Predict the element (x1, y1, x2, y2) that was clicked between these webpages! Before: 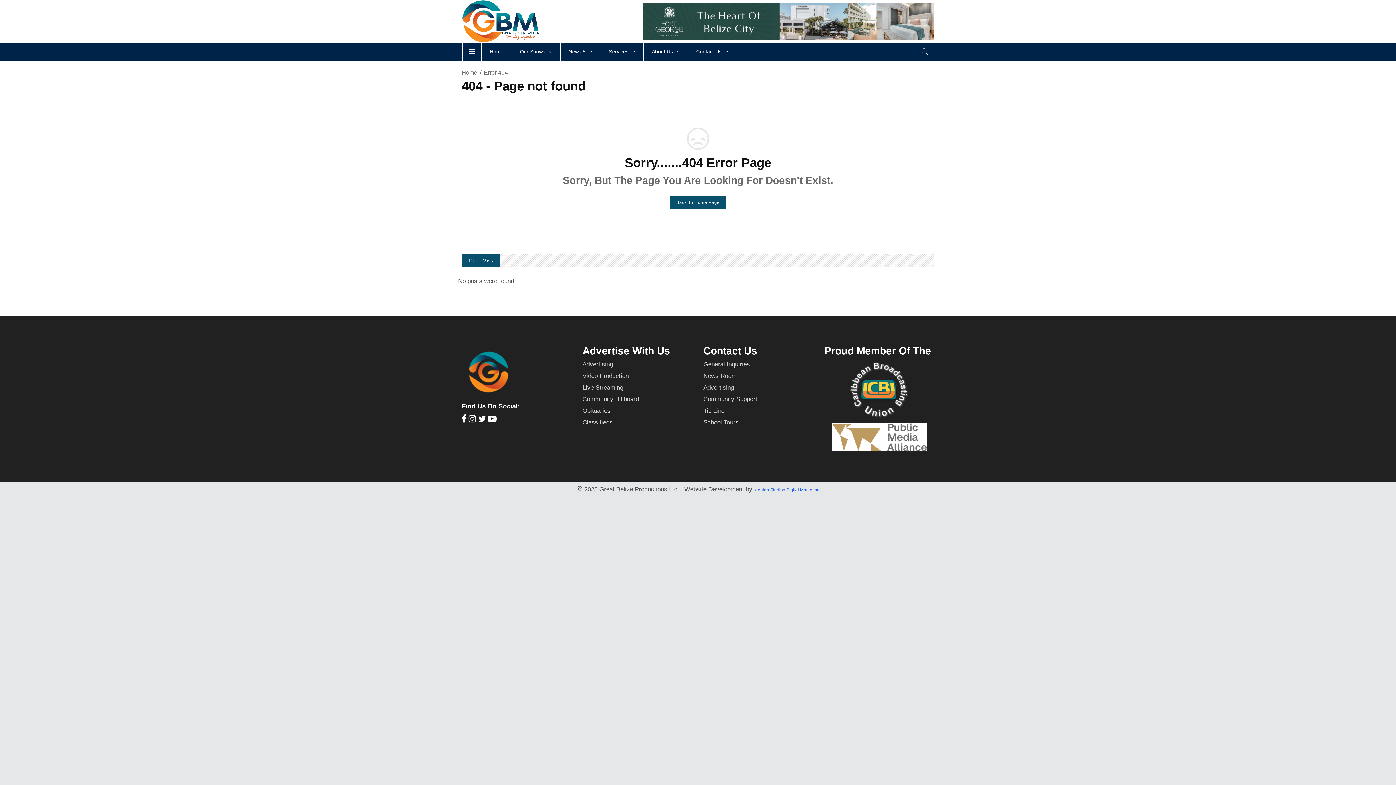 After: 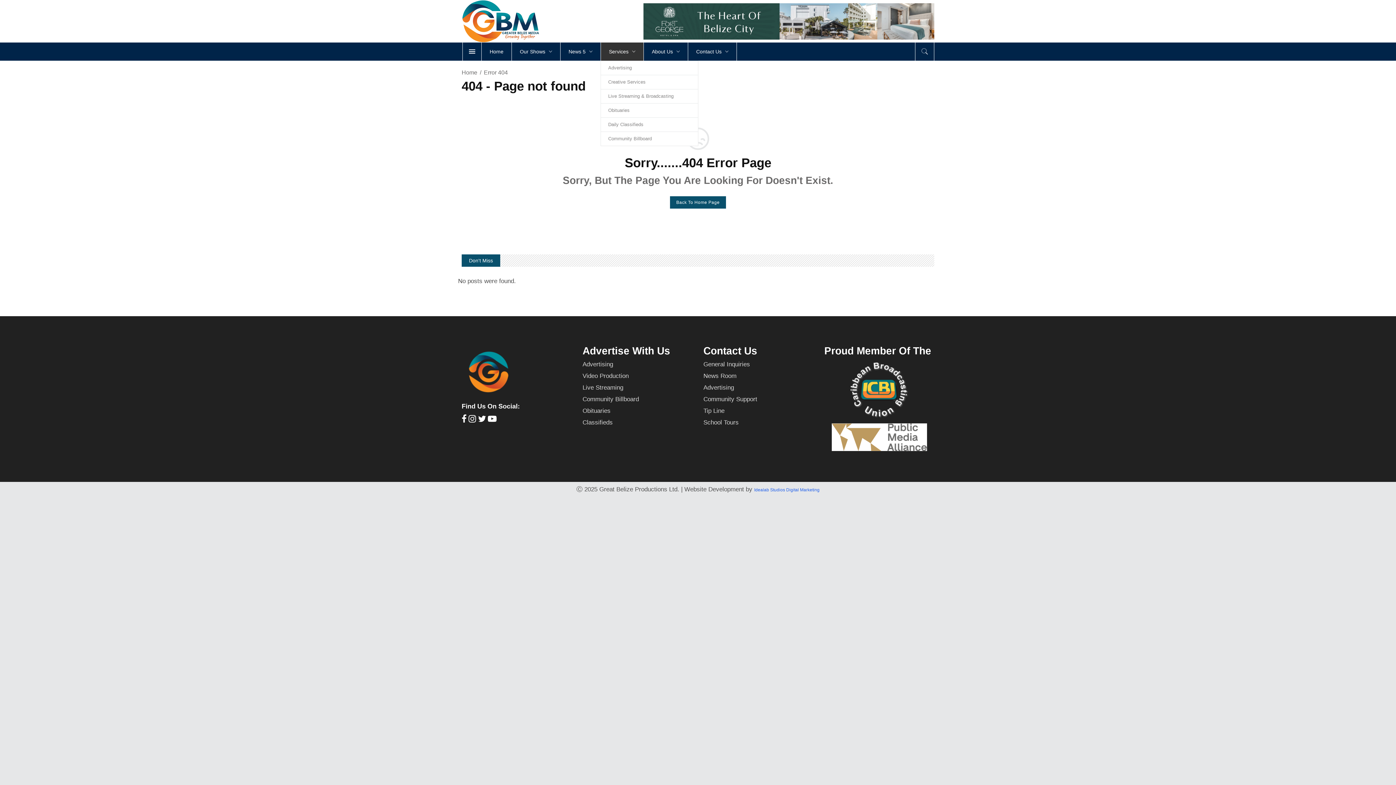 Action: label: Services bbox: (600, 42, 643, 60)